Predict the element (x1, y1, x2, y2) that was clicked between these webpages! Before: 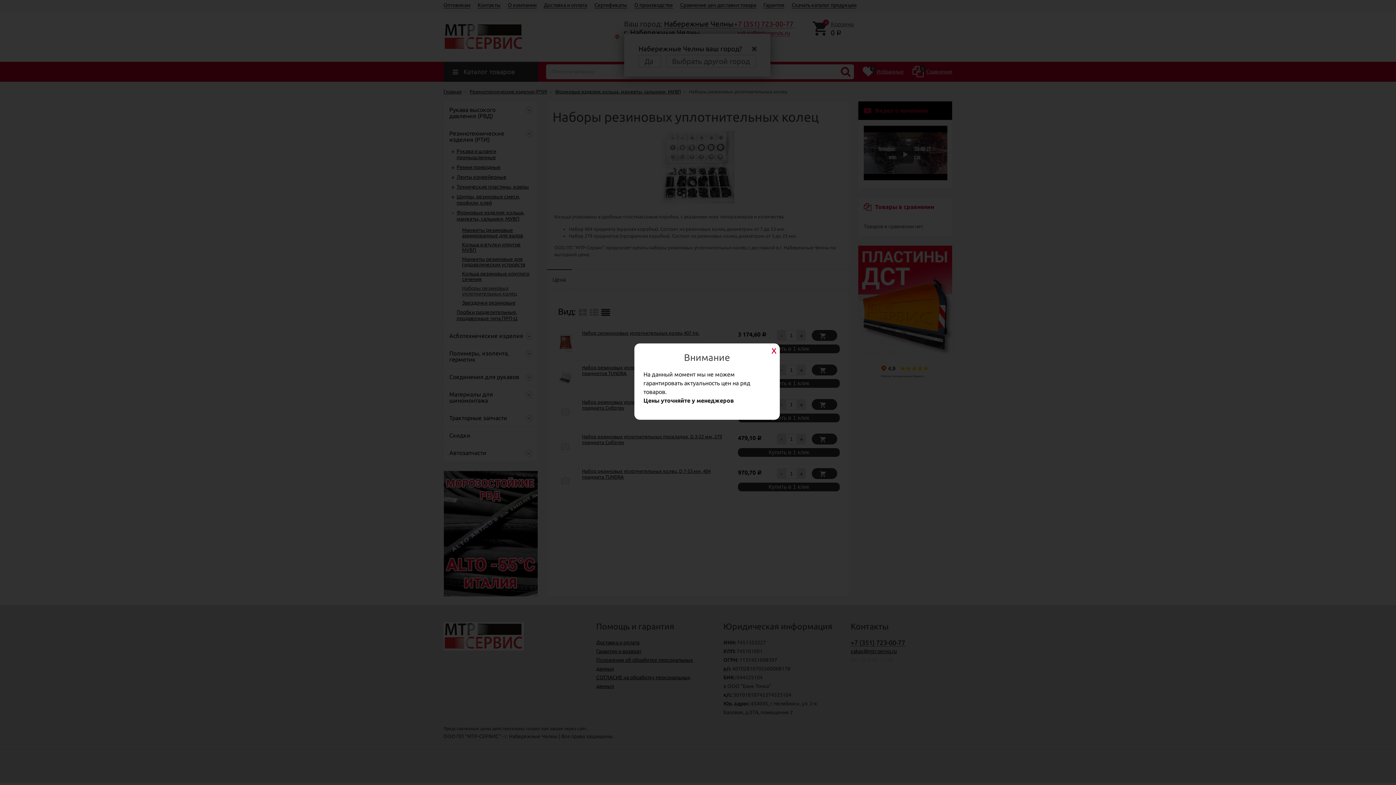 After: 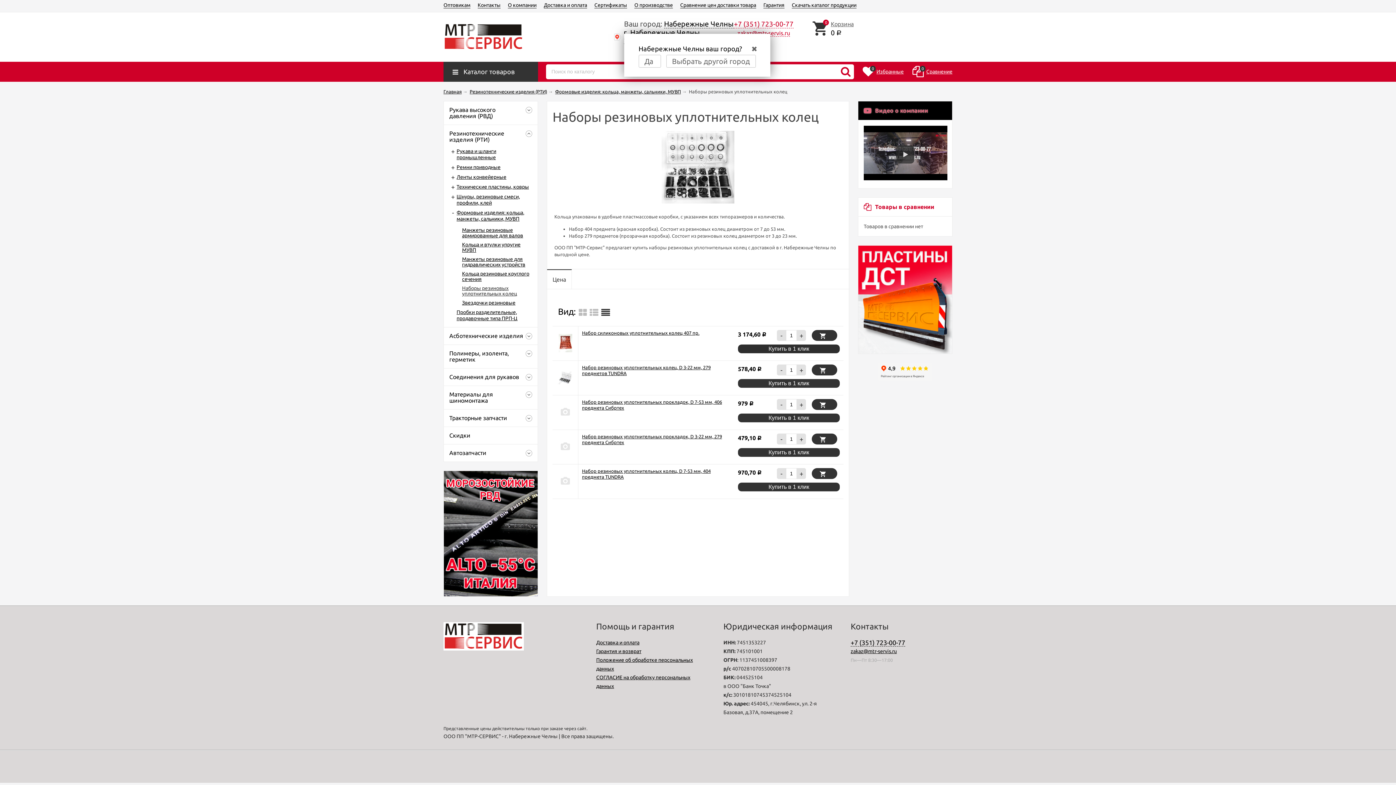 Action: bbox: (769, 345, 778, 354)